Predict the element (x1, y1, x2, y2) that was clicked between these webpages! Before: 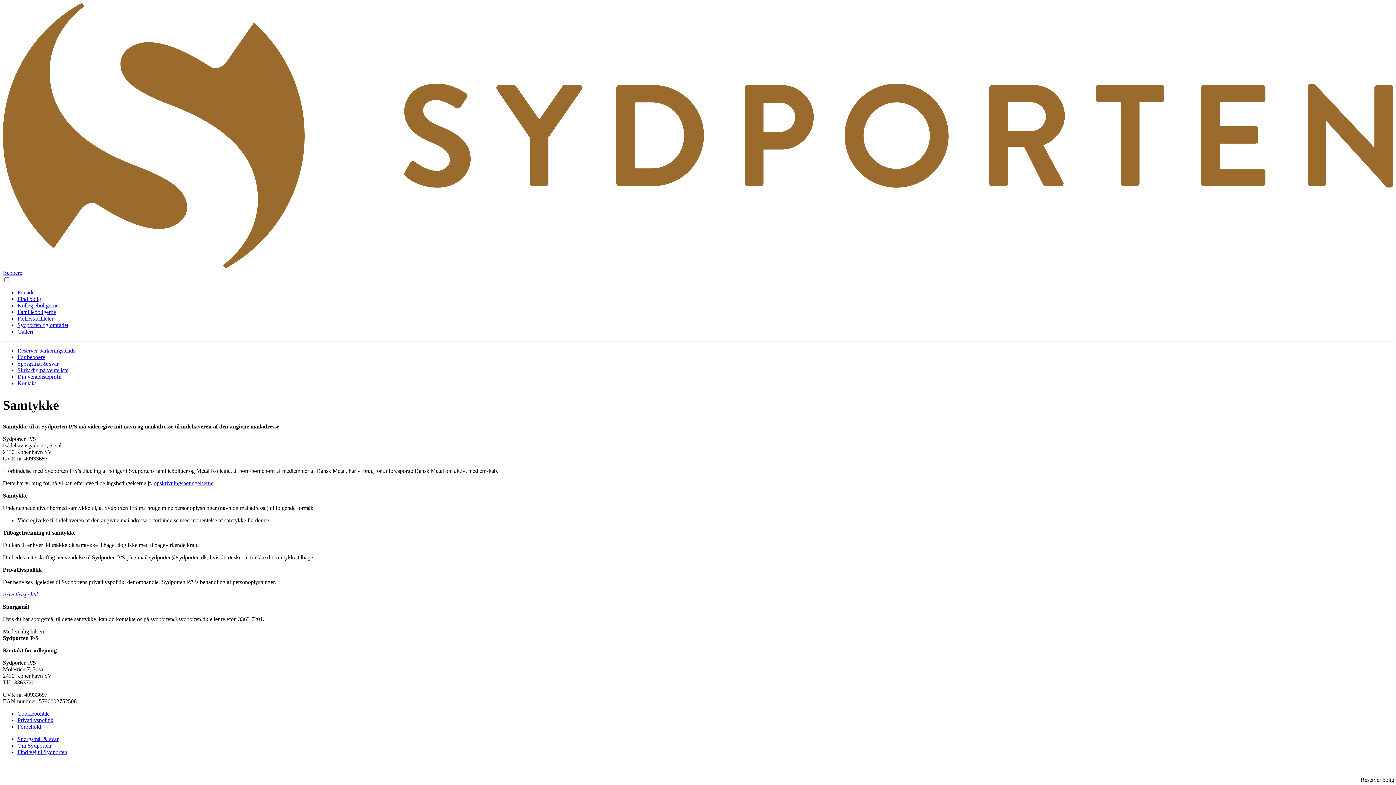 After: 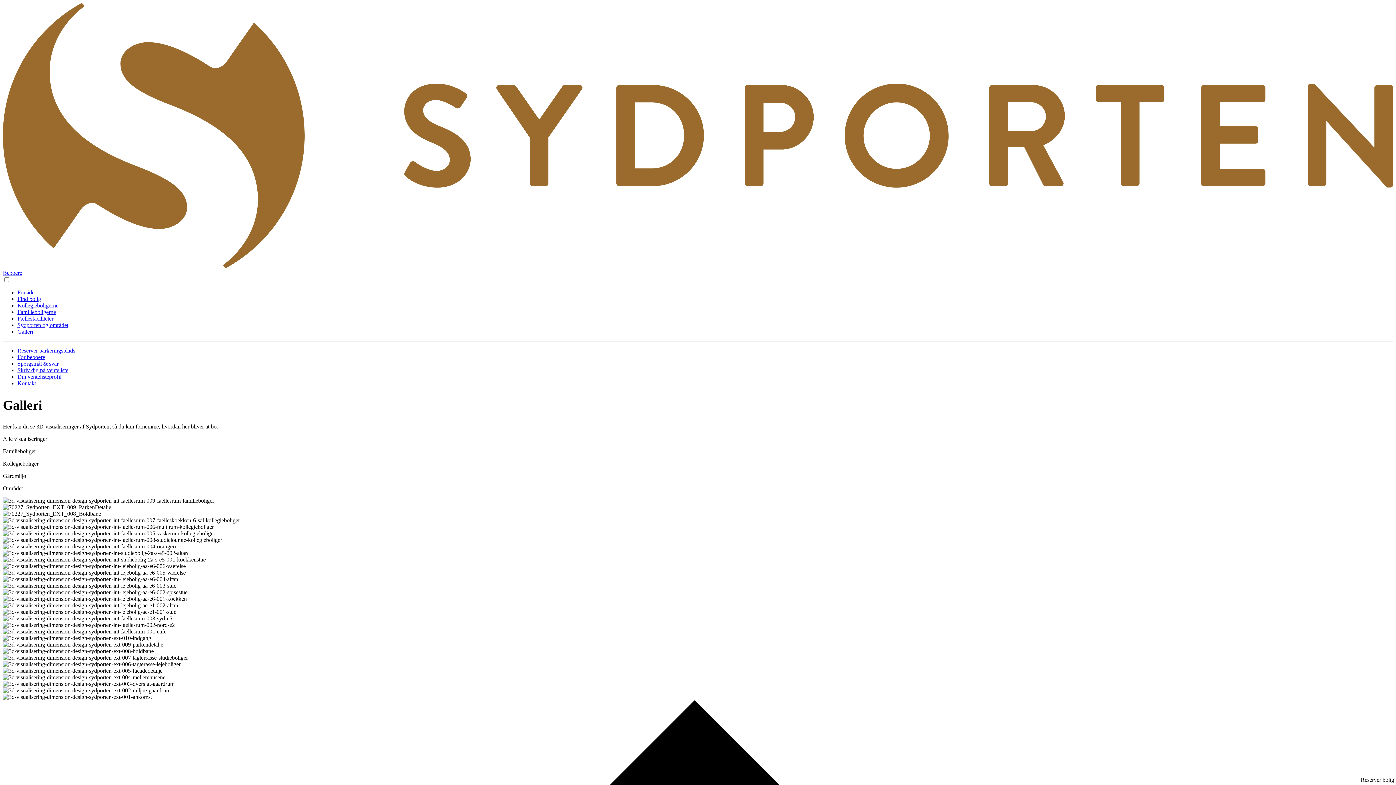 Action: bbox: (17, 328, 33, 334) label: Galleri